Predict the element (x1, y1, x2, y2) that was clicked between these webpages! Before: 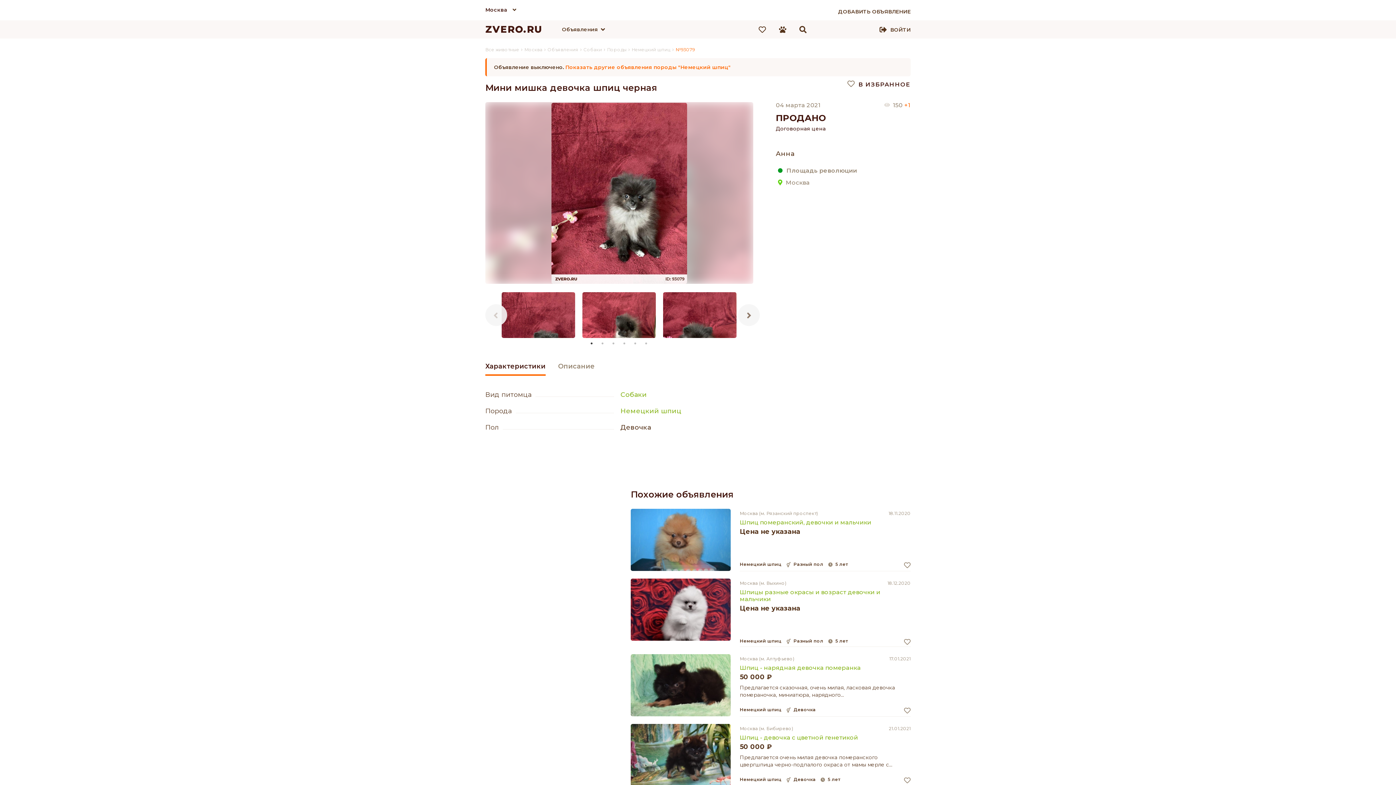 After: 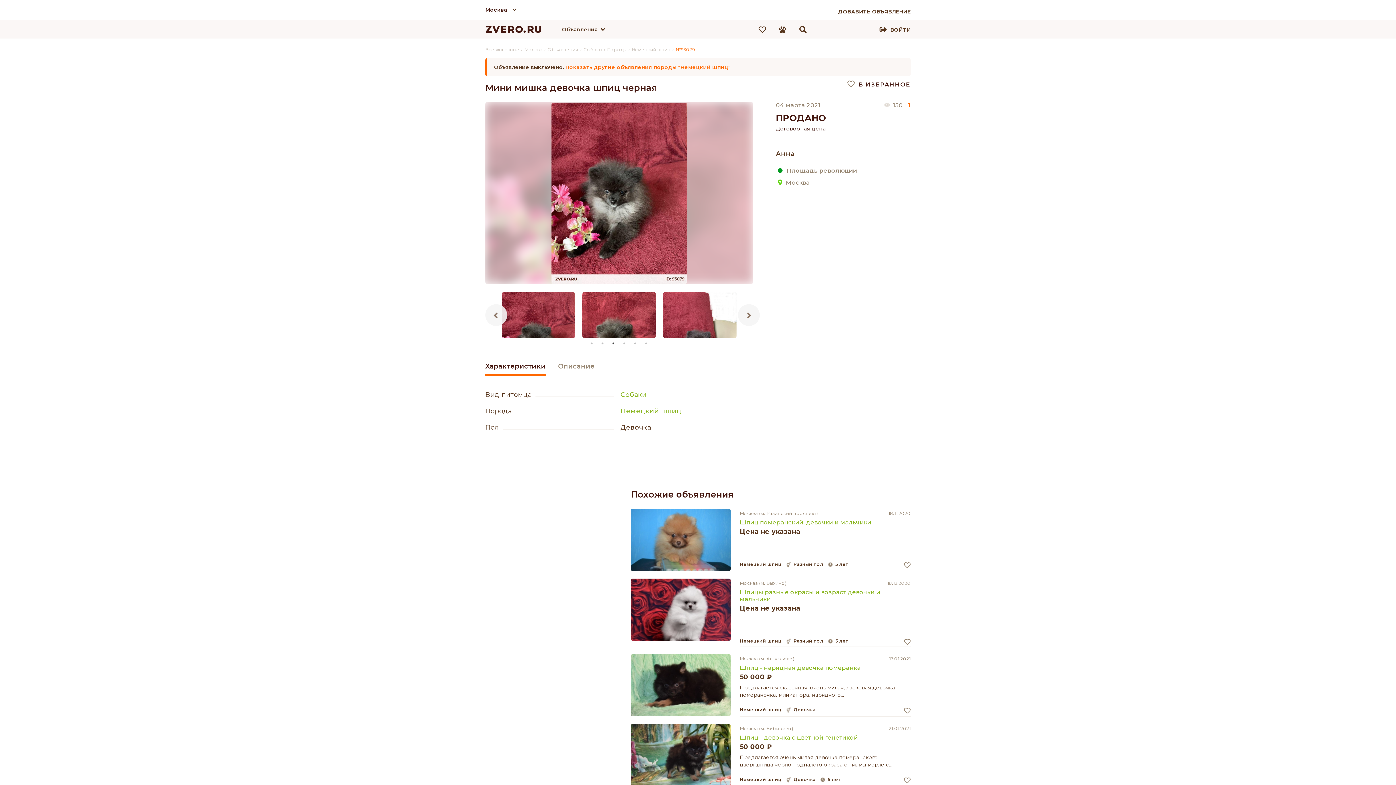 Action: bbox: (610, 340, 617, 347) label: 3 of 2